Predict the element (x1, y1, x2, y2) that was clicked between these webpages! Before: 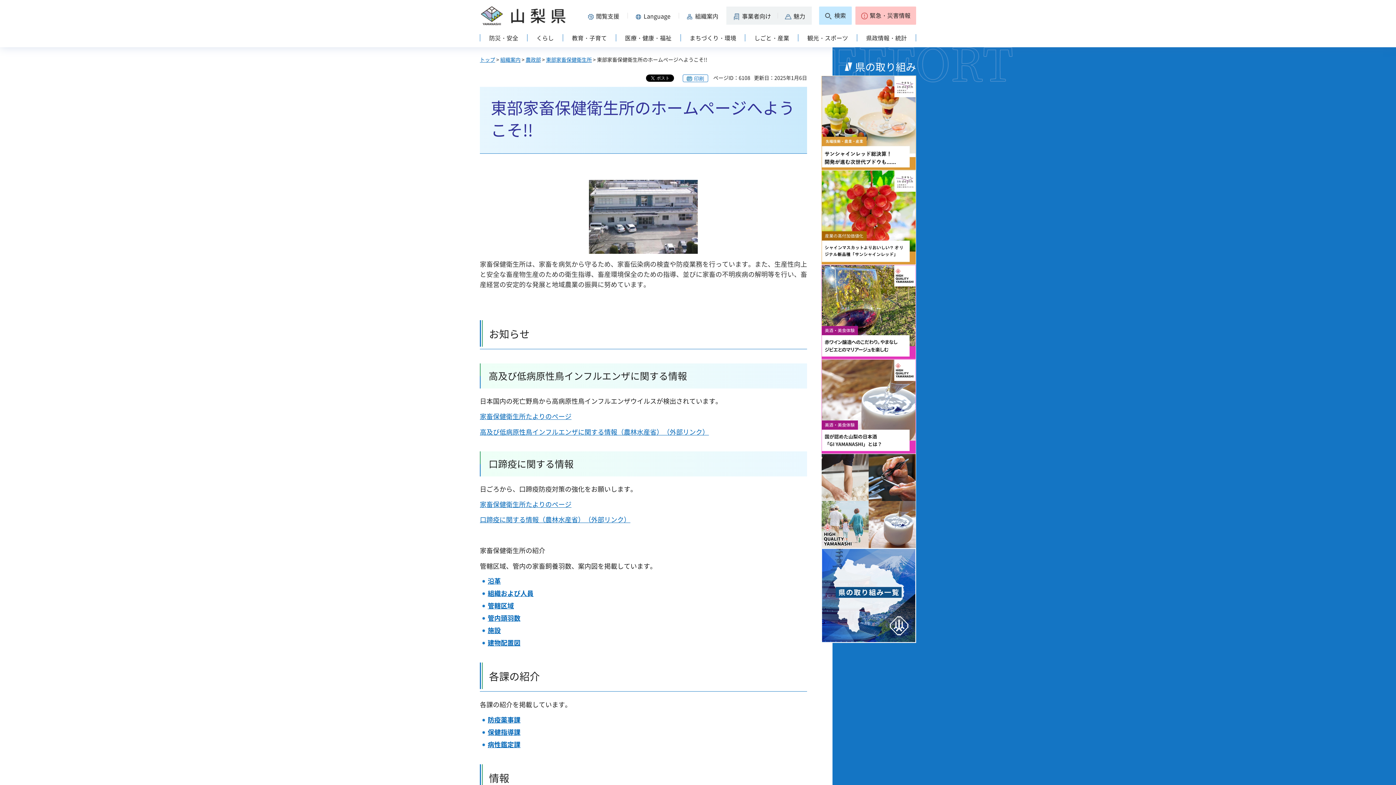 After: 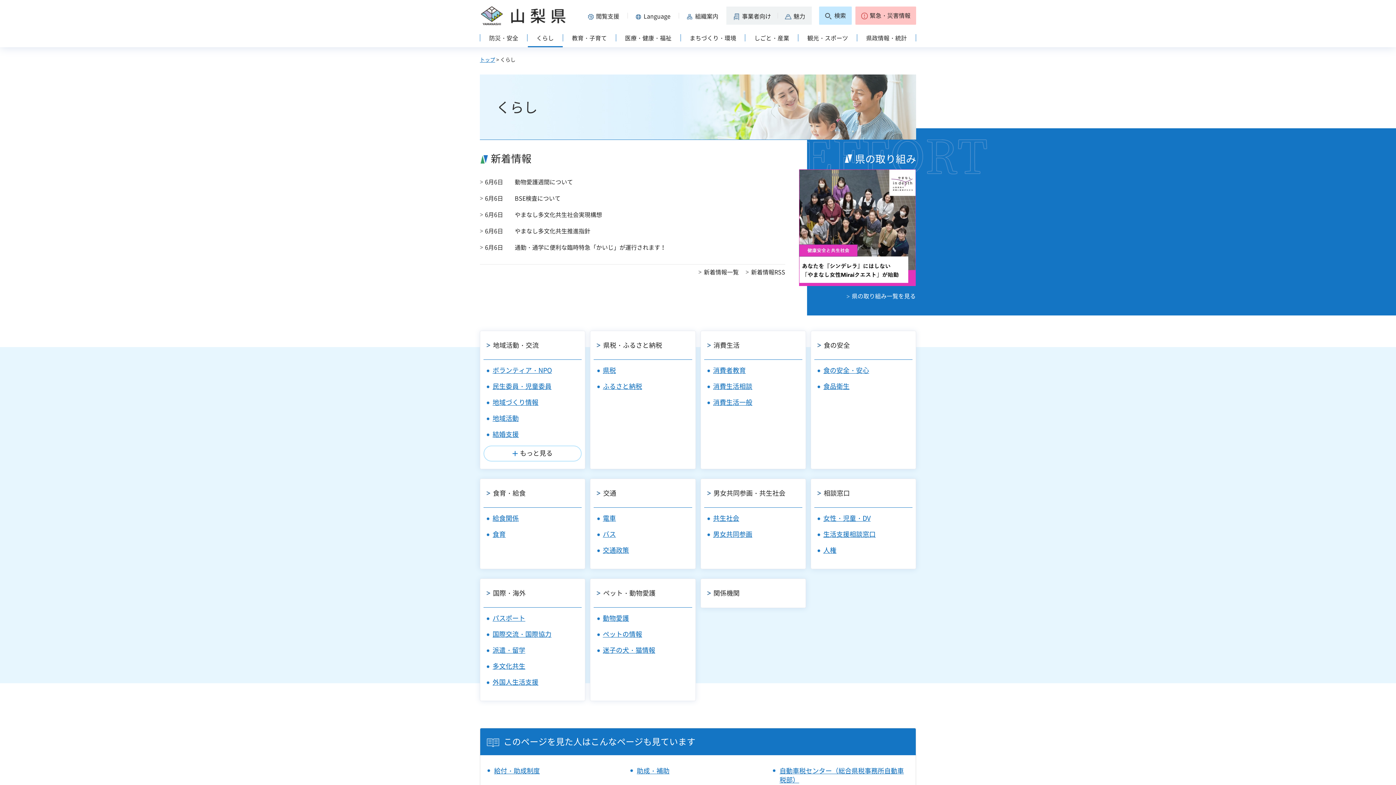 Action: bbox: (527, 30, 563, 47) label: くらし